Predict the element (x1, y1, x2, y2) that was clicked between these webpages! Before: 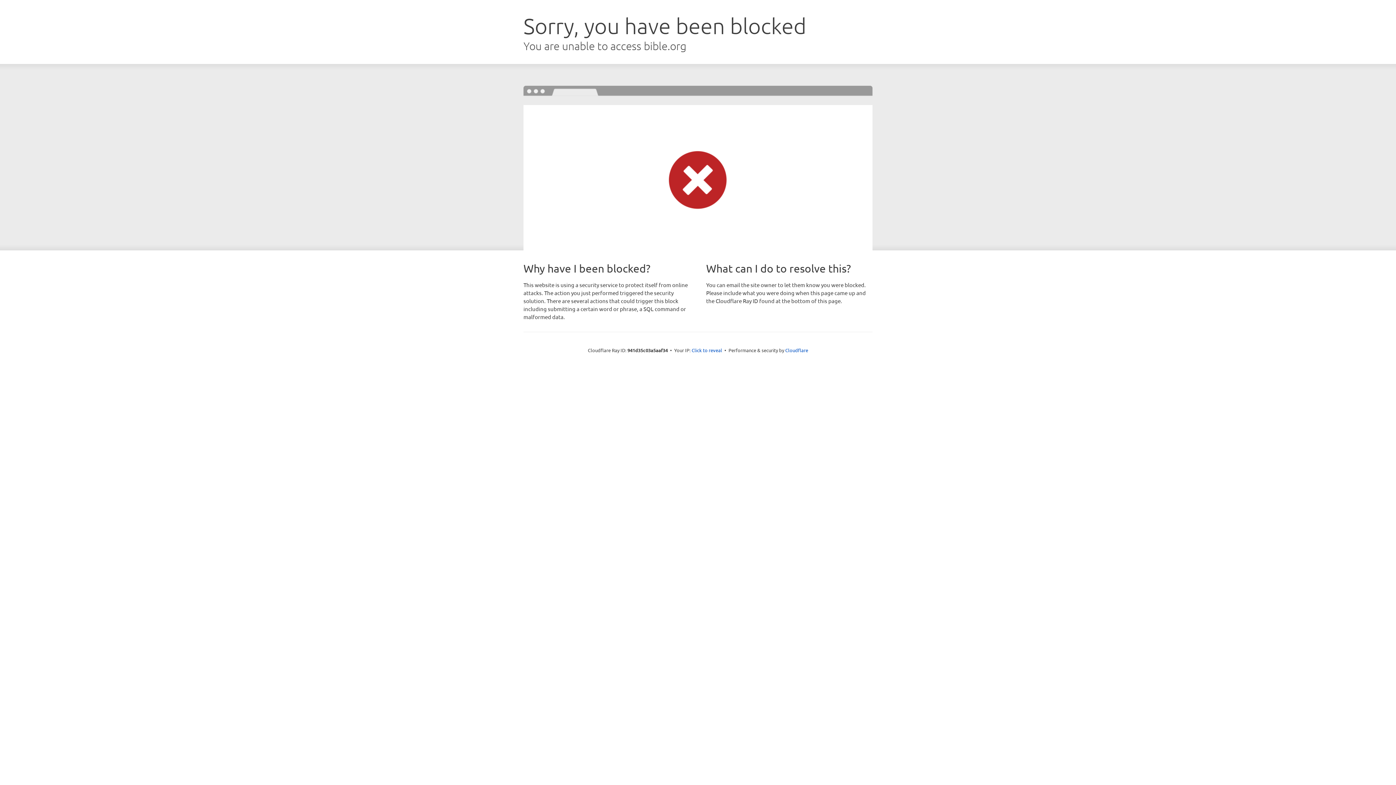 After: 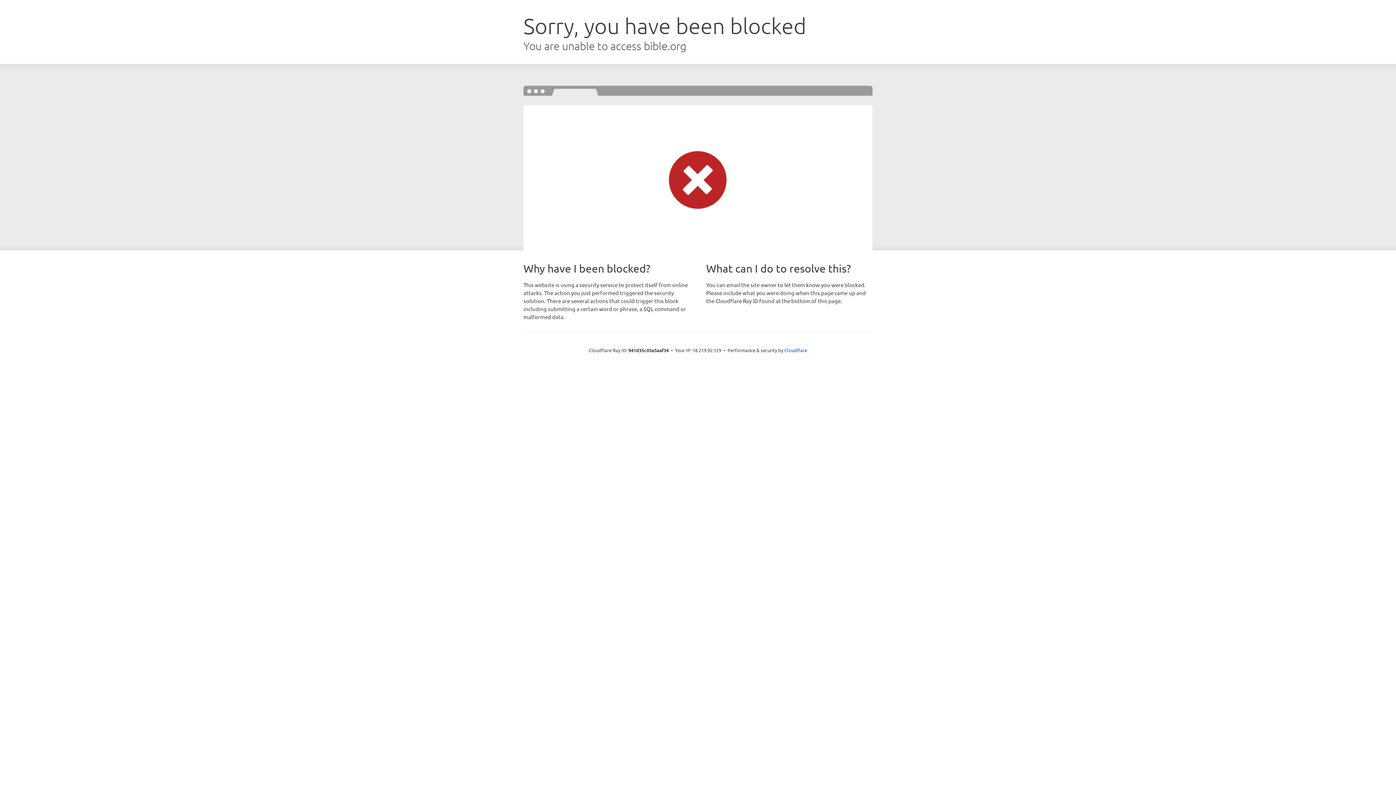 Action: label: Click to reveal bbox: (691, 346, 722, 353)